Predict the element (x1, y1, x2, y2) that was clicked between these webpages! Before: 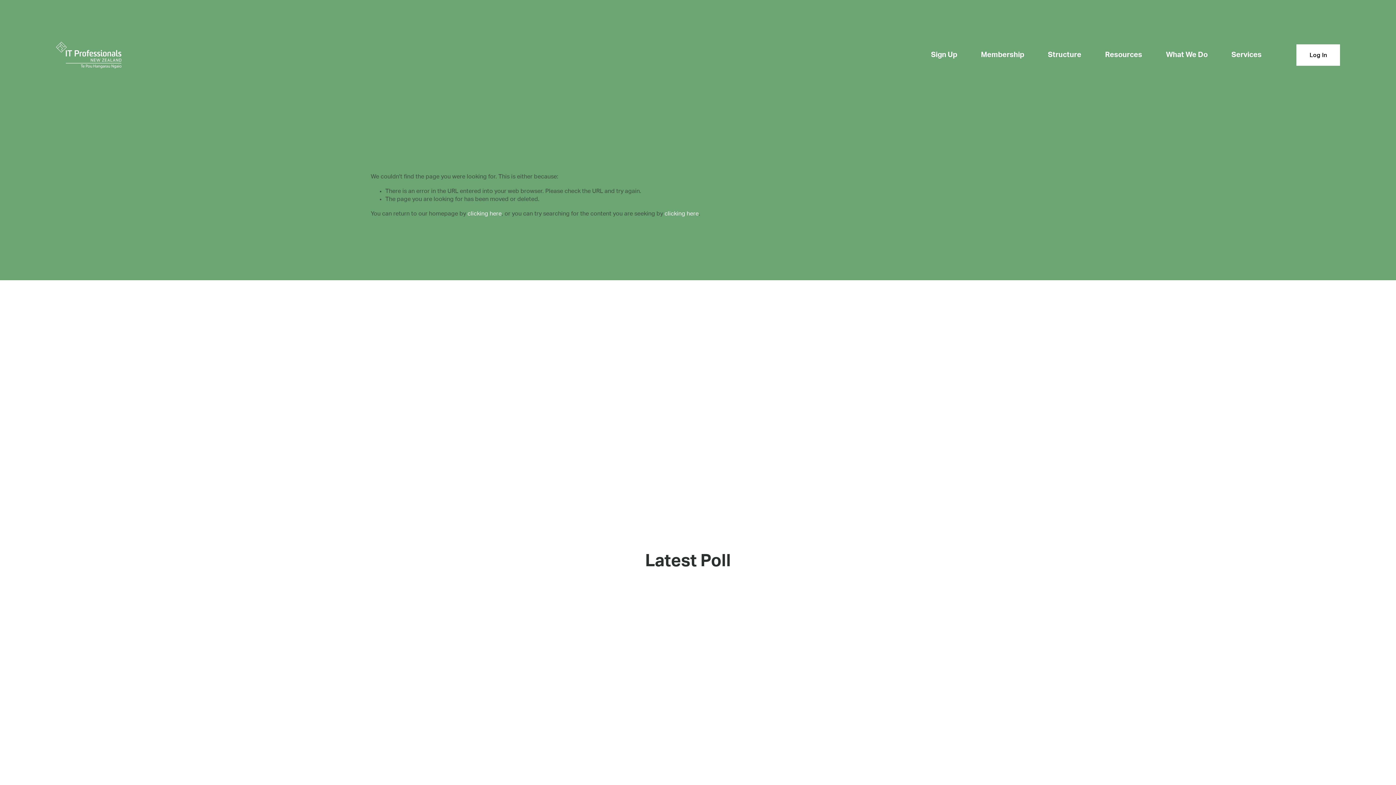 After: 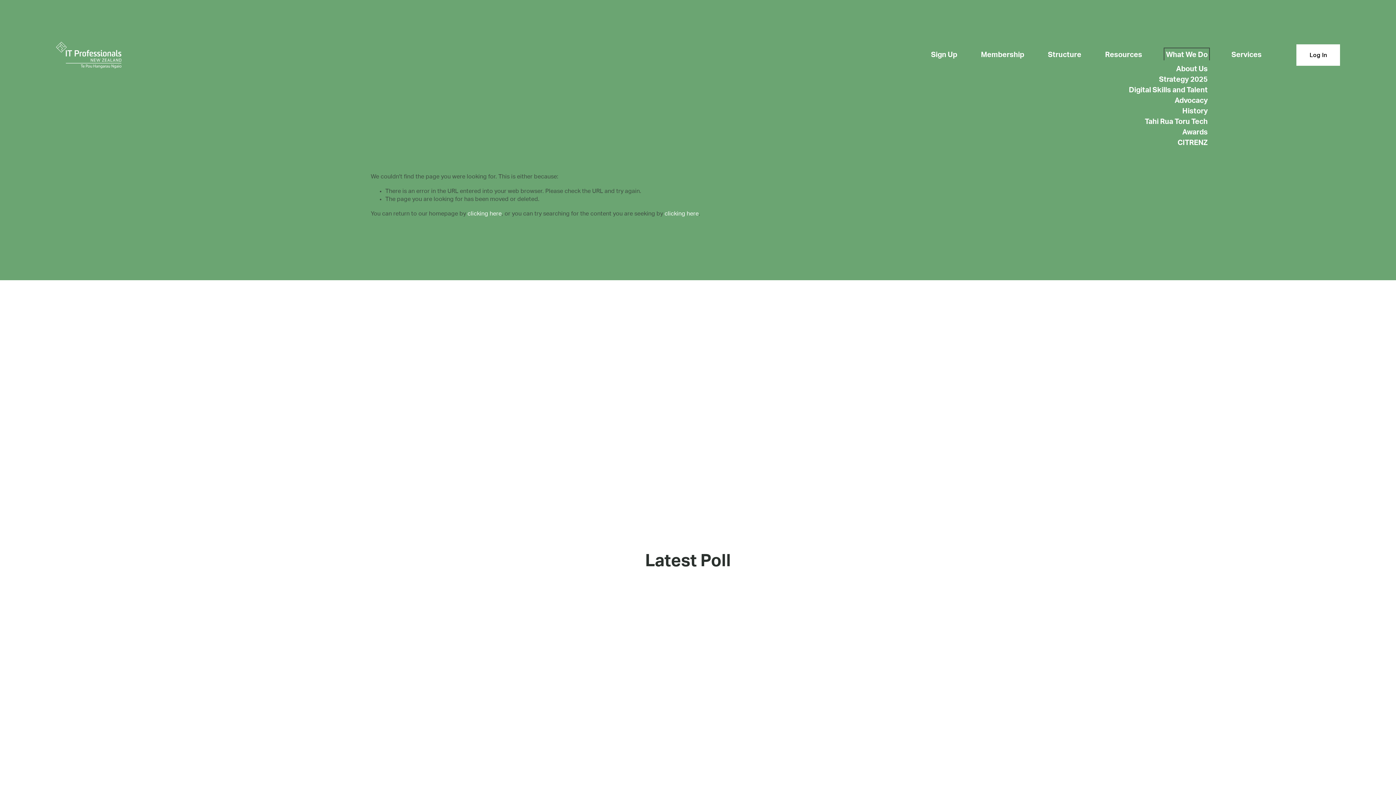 Action: bbox: (1166, 49, 1208, 60) label: folder dropdown